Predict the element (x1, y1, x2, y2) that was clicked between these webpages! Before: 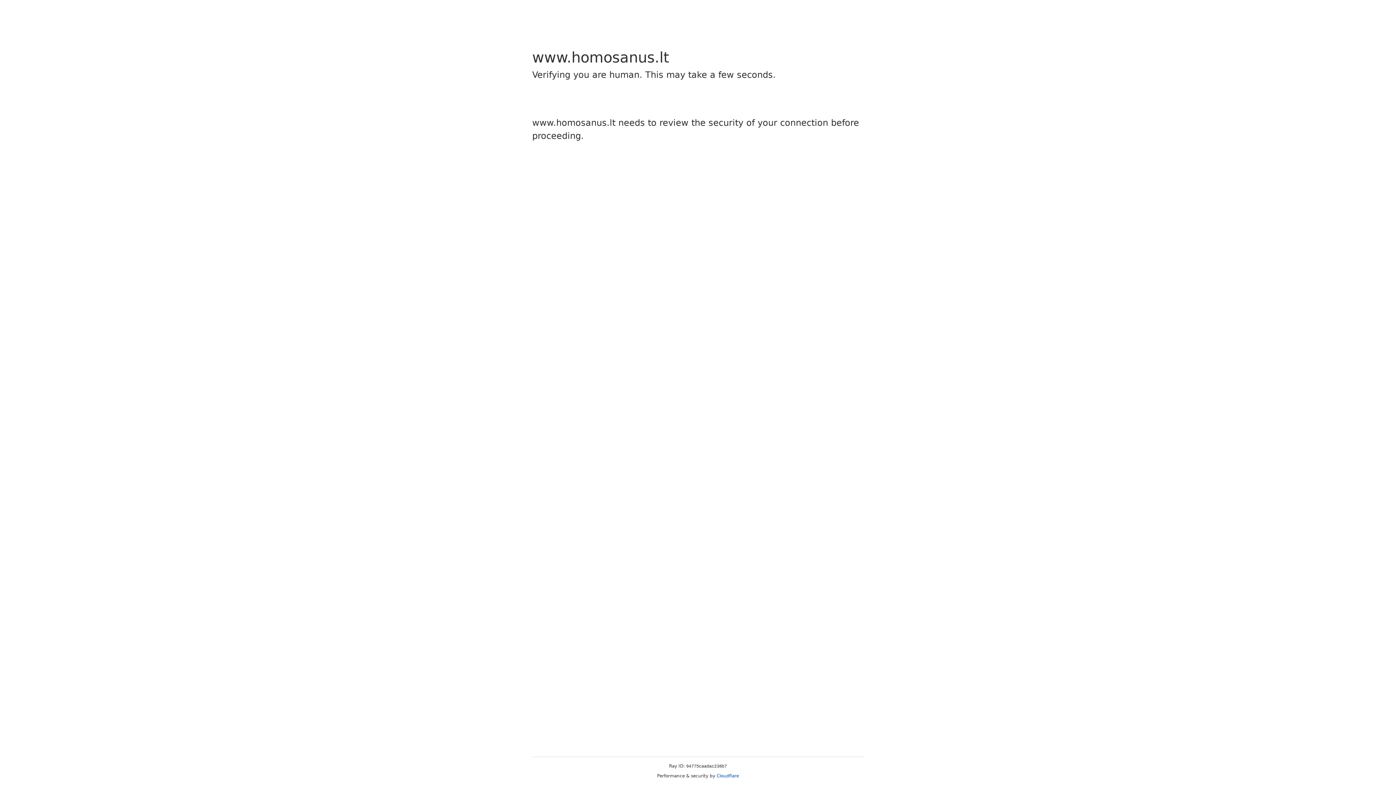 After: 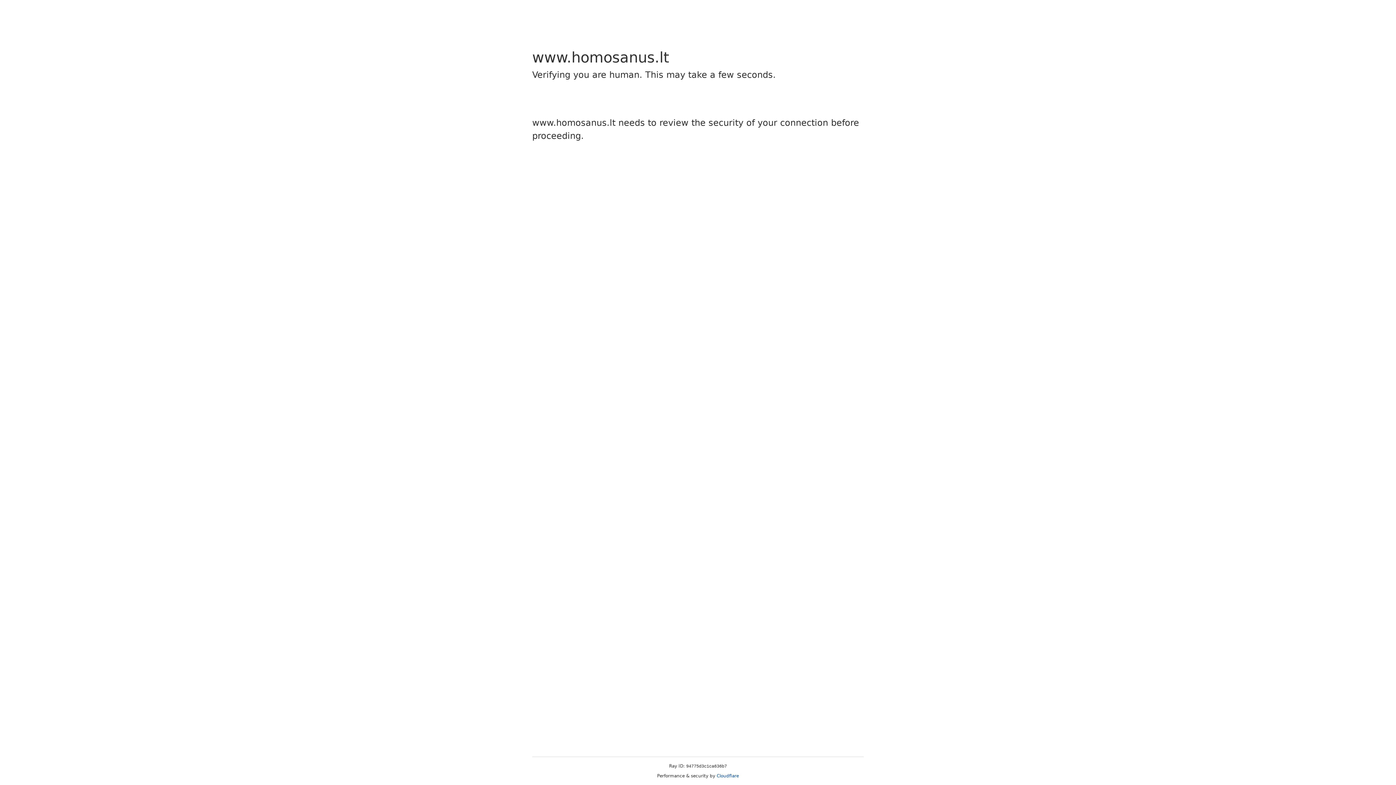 Action: bbox: (716, 773, 739, 778) label: Cloudflare